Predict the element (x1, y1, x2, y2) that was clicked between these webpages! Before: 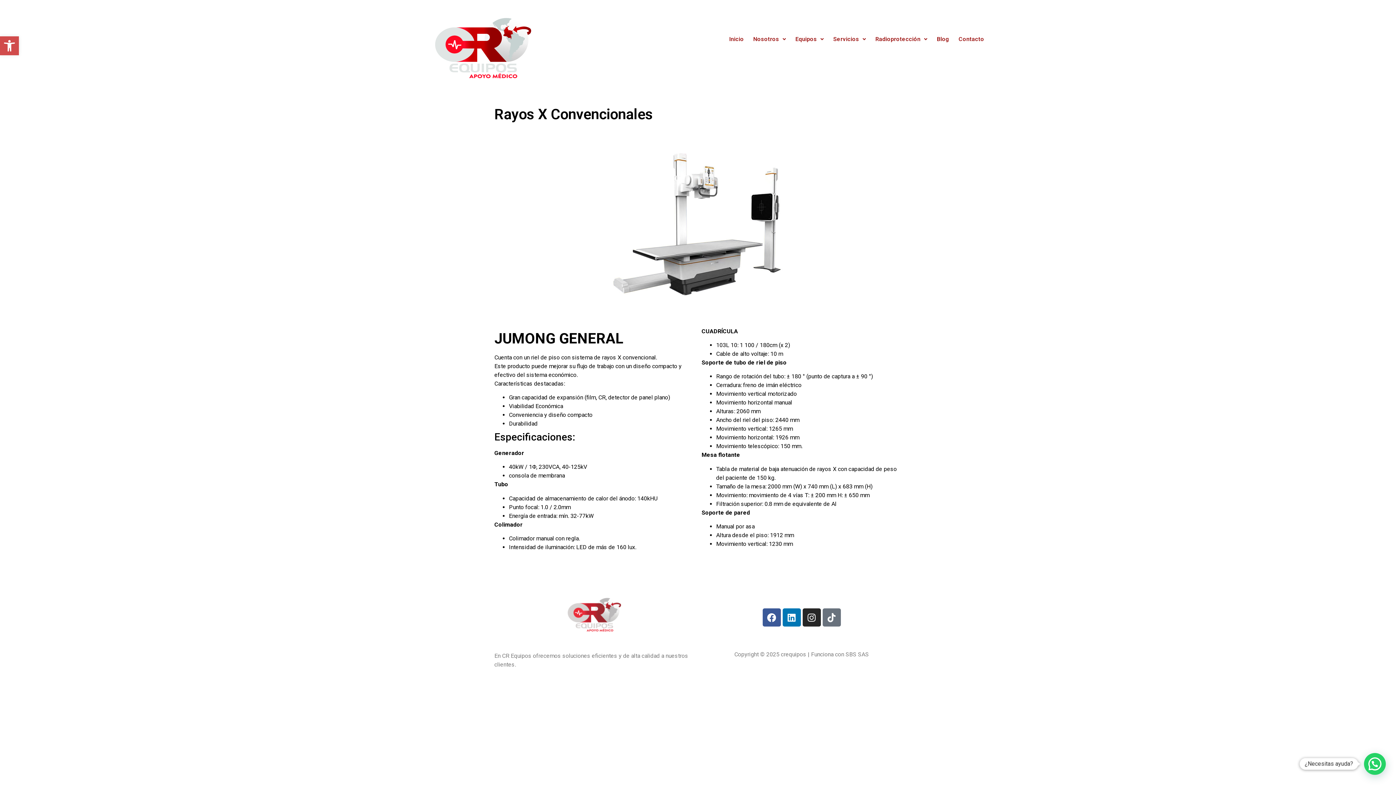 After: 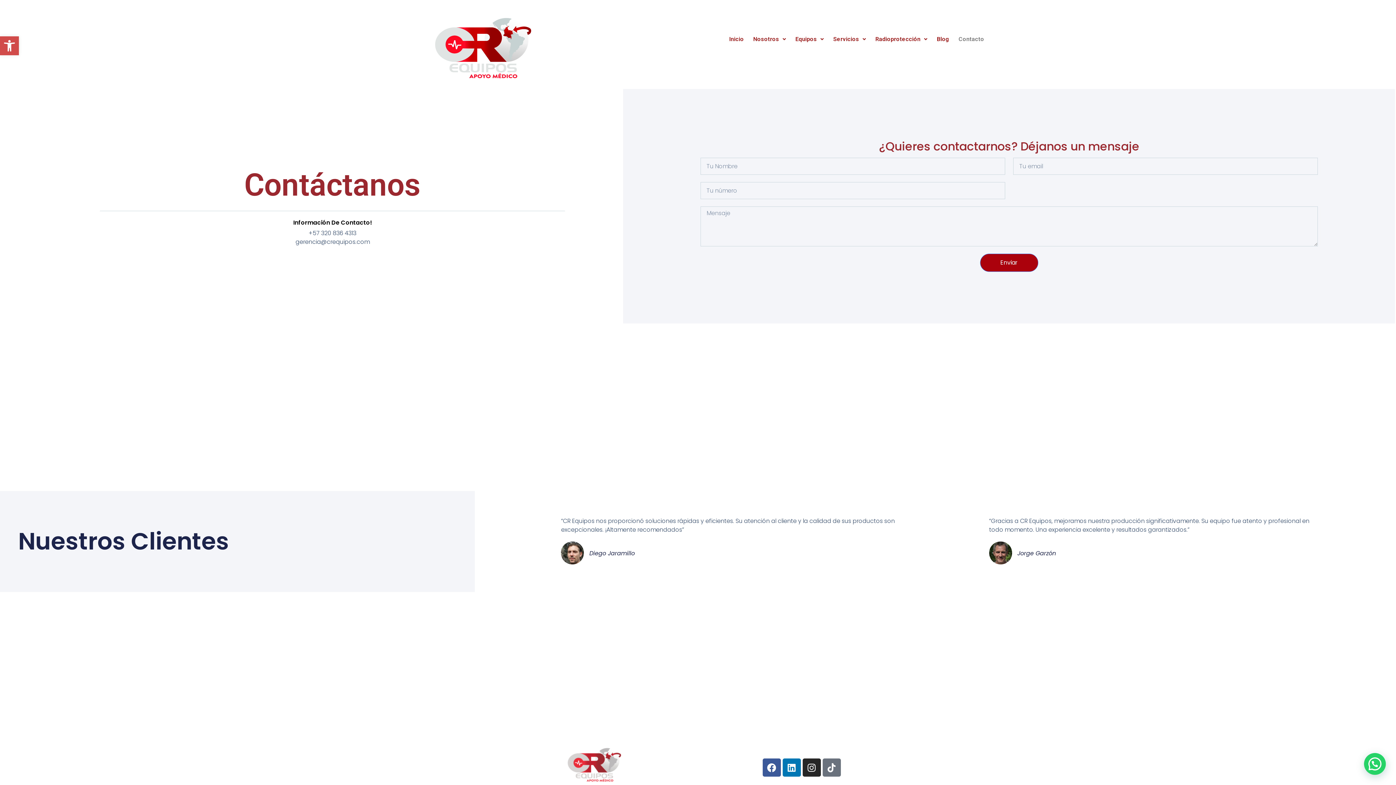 Action: label: Contacto bbox: (954, 31, 989, 47)